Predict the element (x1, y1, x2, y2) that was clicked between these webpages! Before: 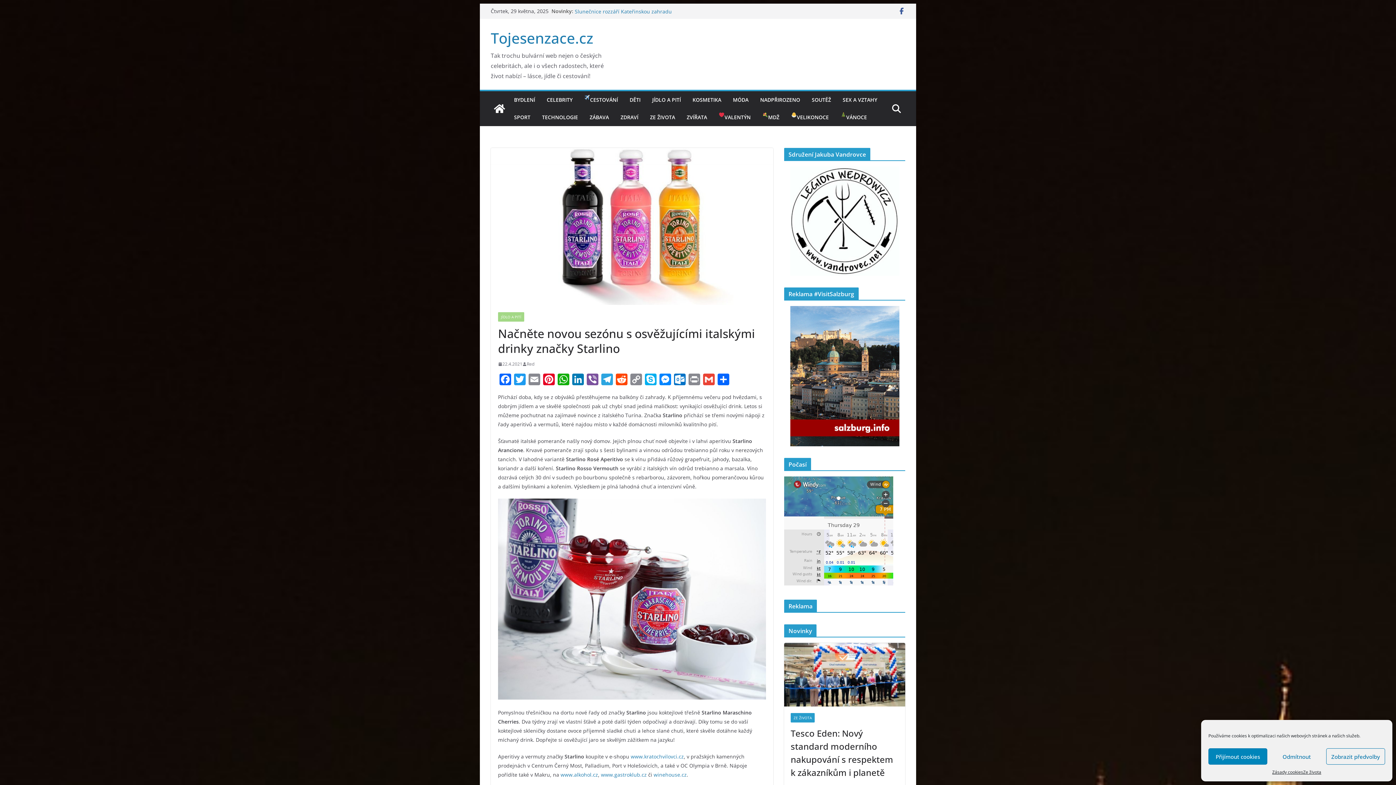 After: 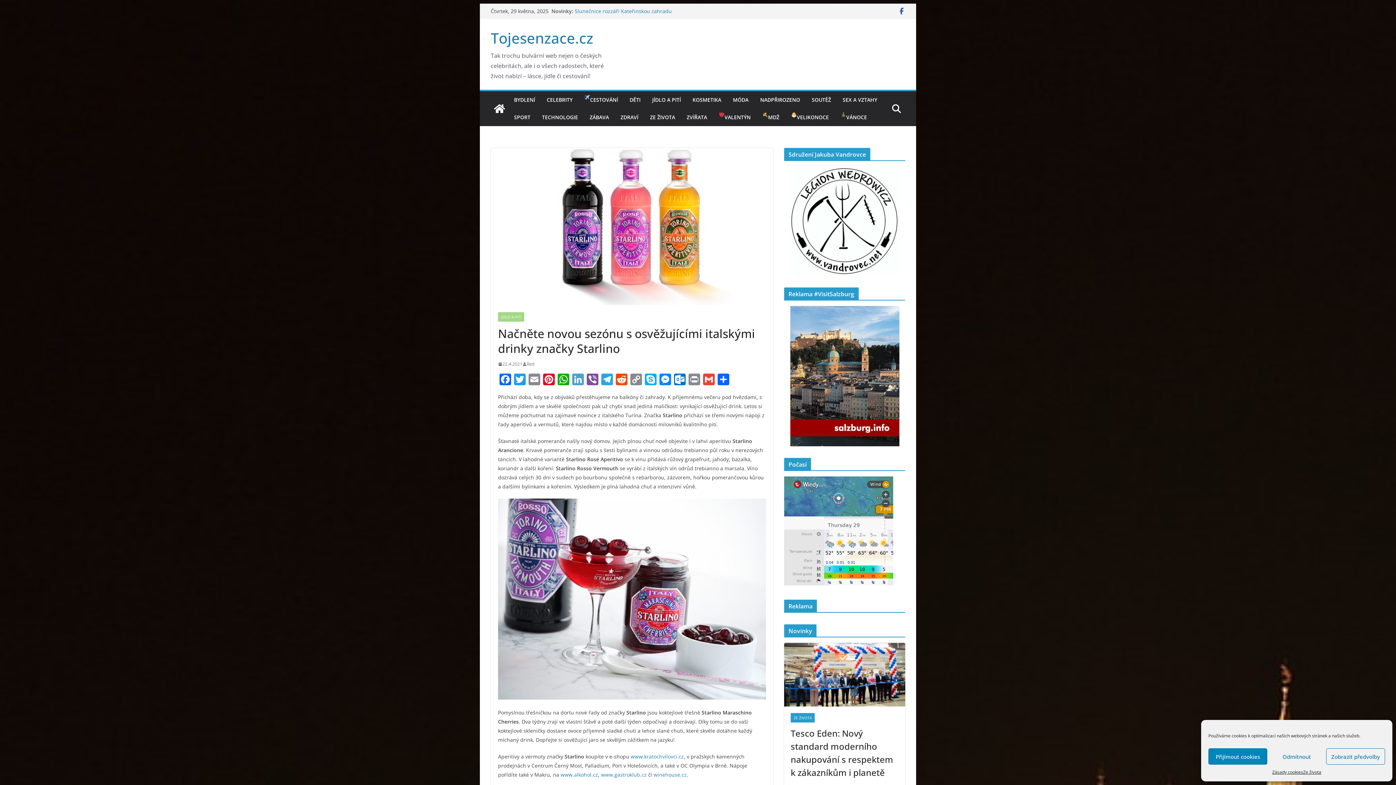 Action: label: LinkedIn bbox: (570, 373, 585, 386)